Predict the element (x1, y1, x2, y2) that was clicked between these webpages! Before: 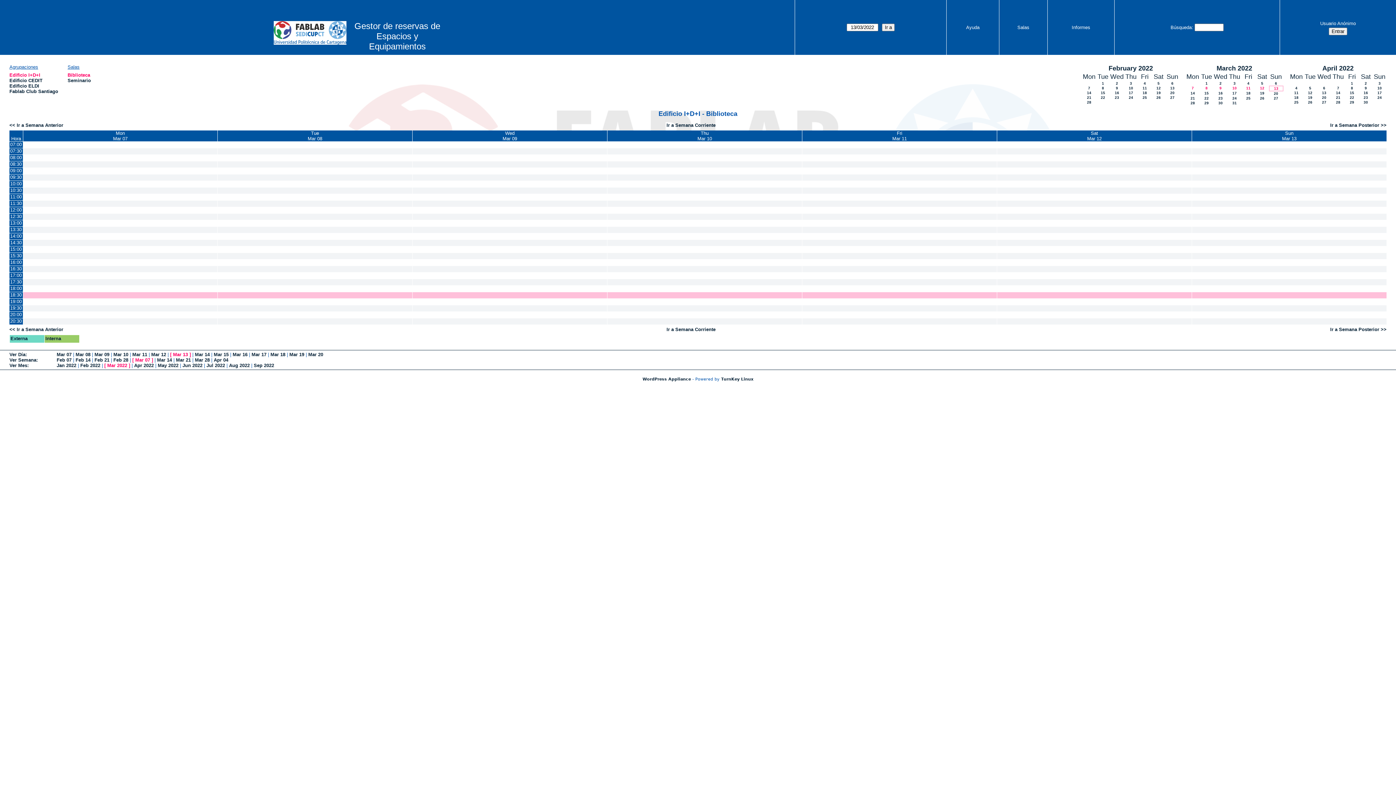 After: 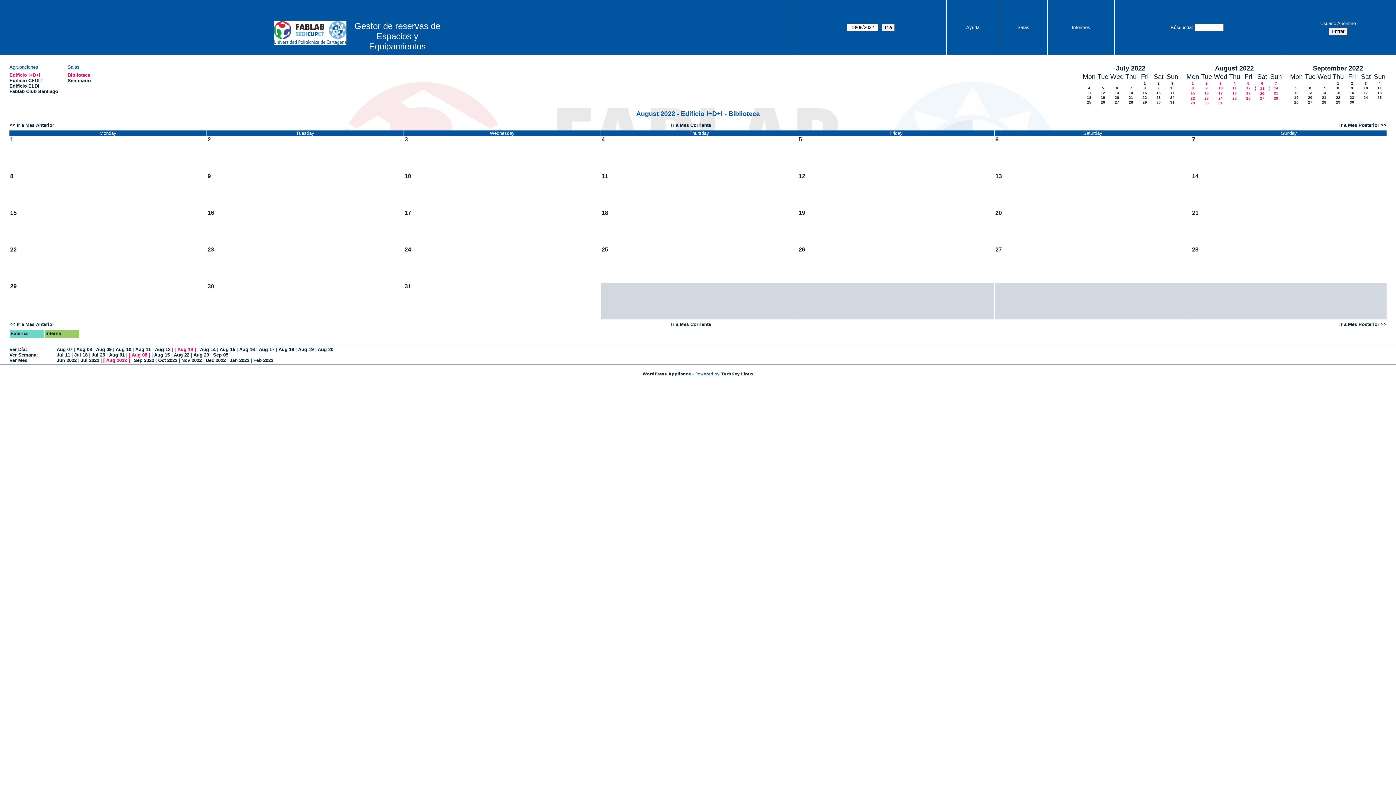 Action: bbox: (229, 362, 249, 368) label: Aug 2022